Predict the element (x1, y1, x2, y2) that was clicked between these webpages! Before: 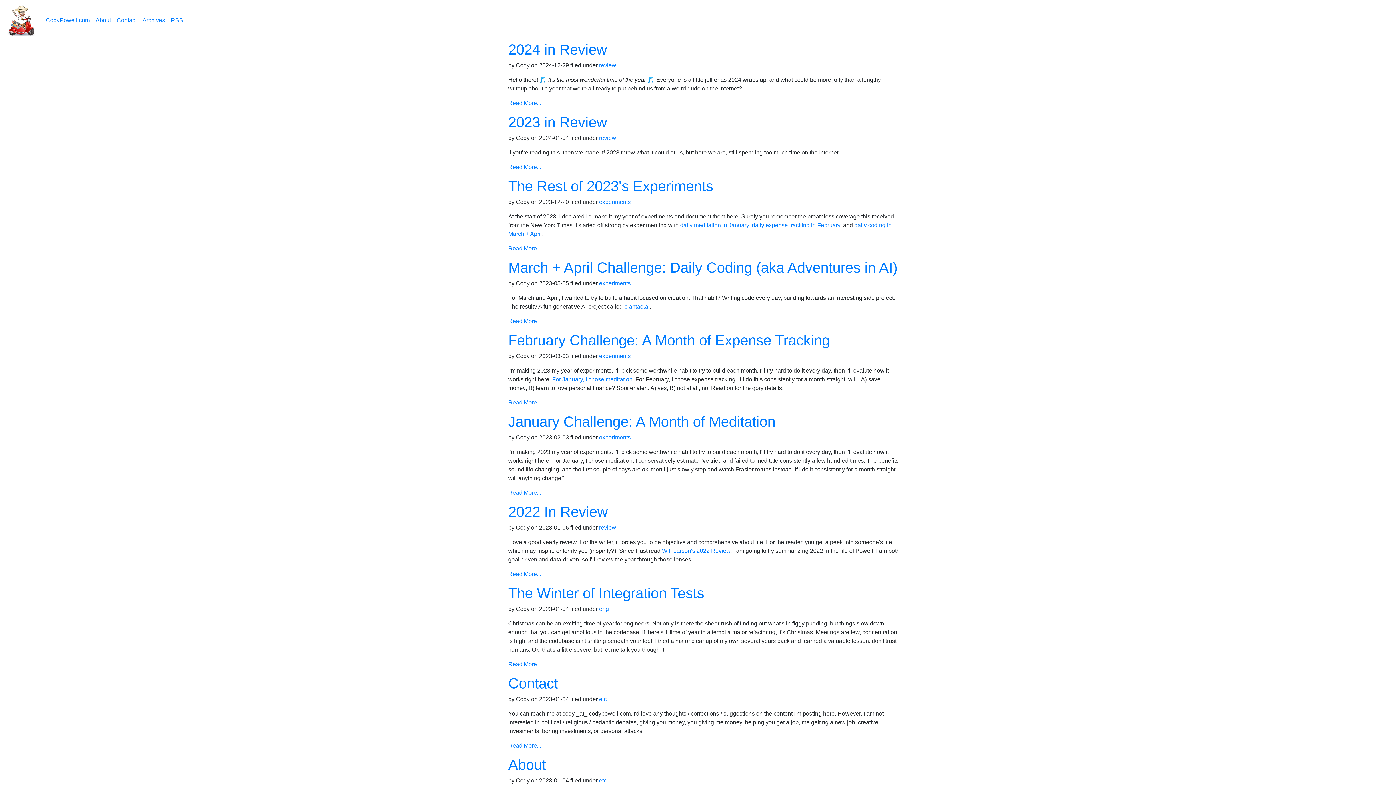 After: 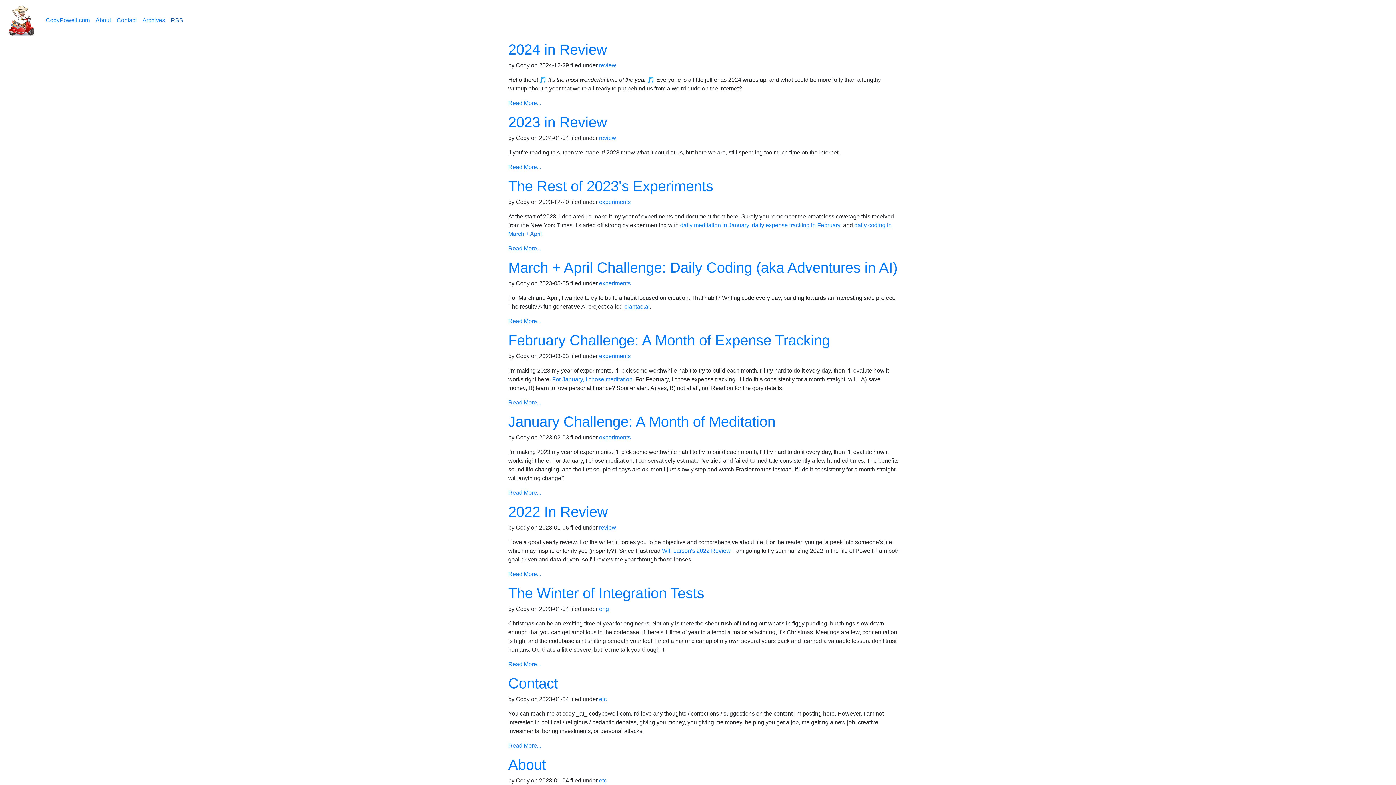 Action: bbox: (168, 13, 186, 27) label: RSS